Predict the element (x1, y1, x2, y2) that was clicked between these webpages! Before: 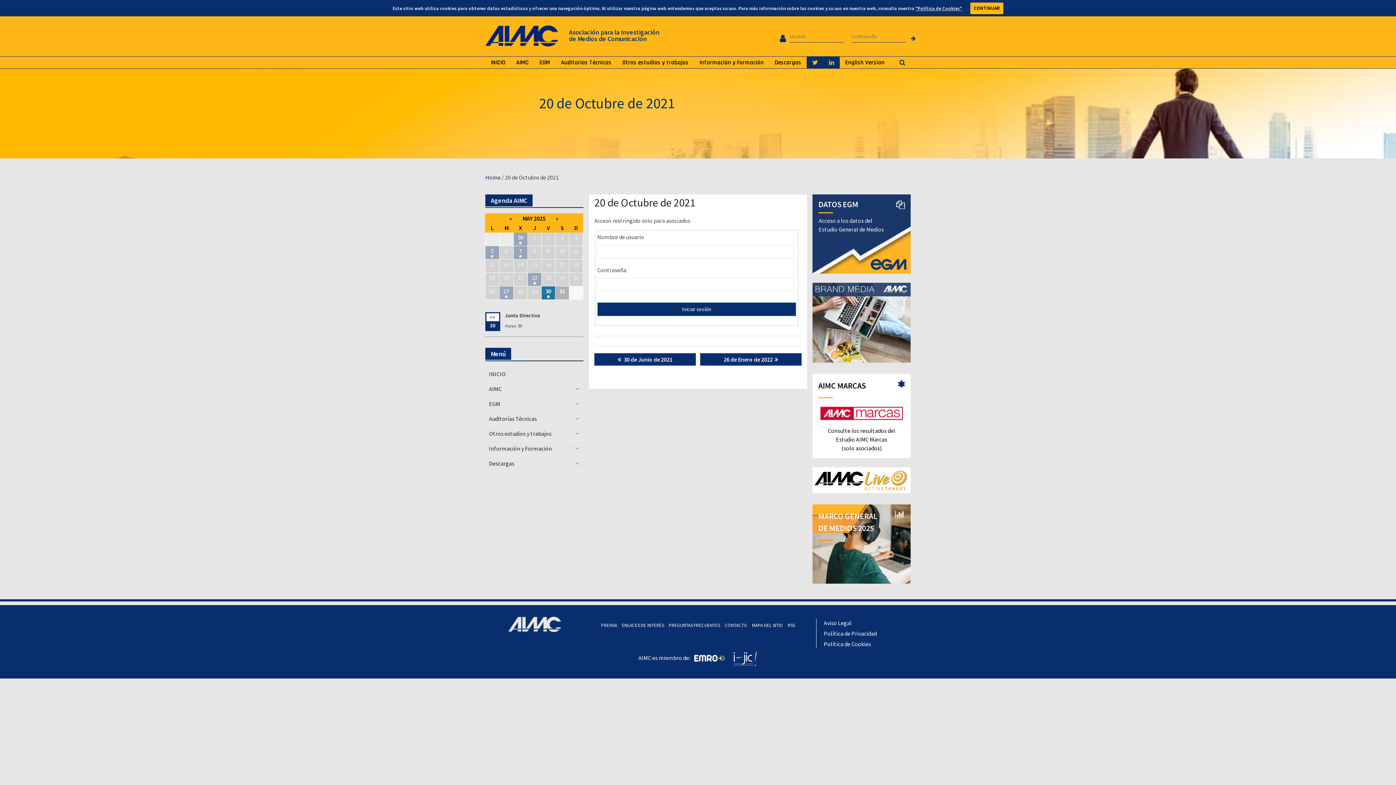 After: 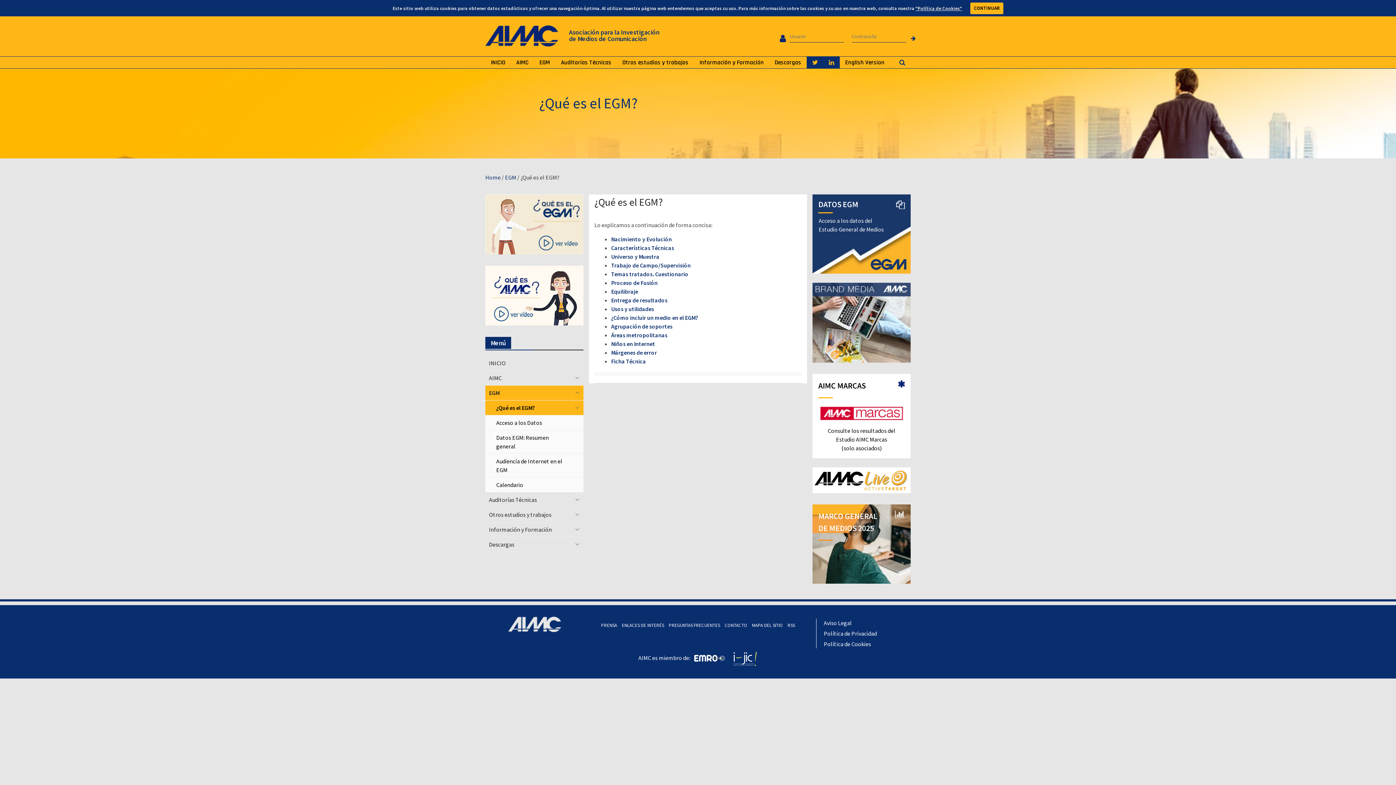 Action: label: EGM bbox: (534, 56, 555, 67)